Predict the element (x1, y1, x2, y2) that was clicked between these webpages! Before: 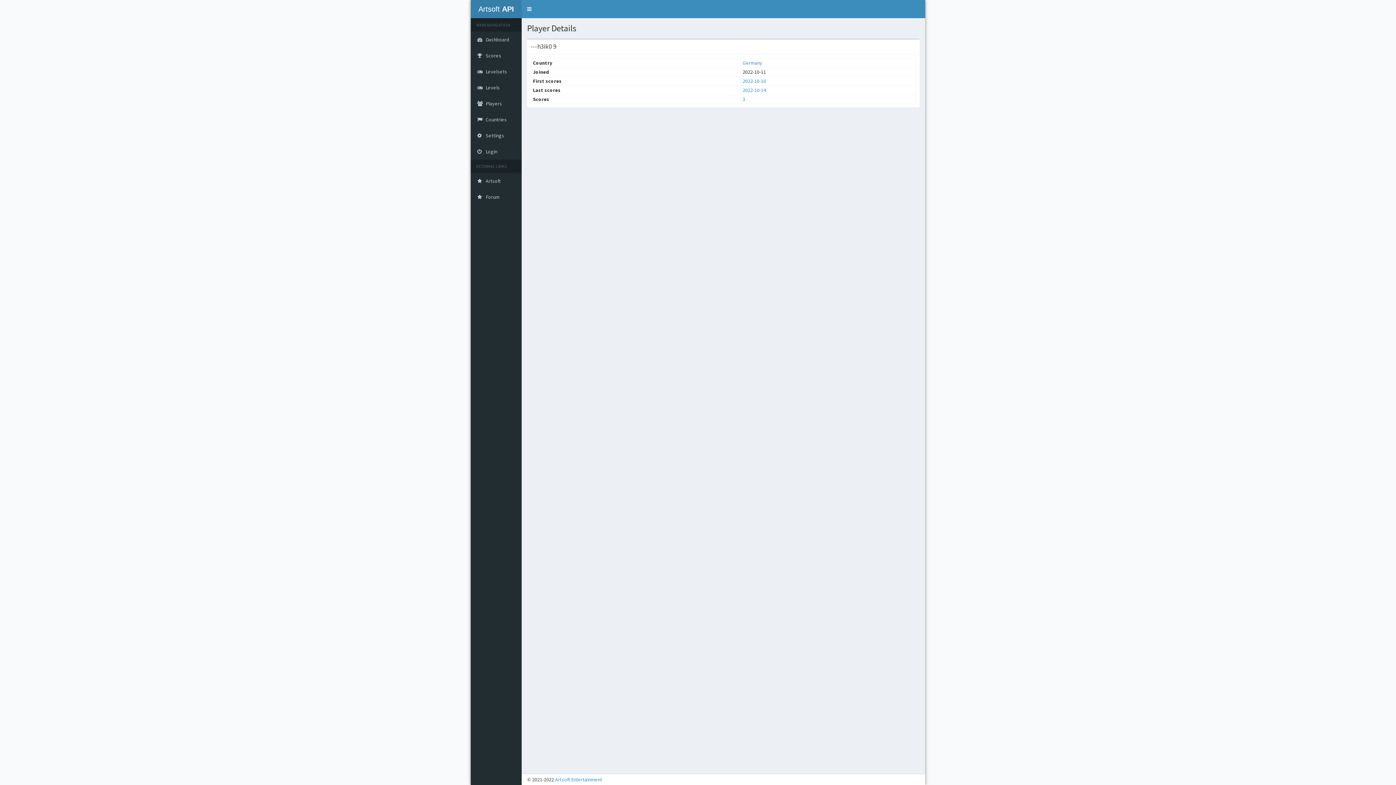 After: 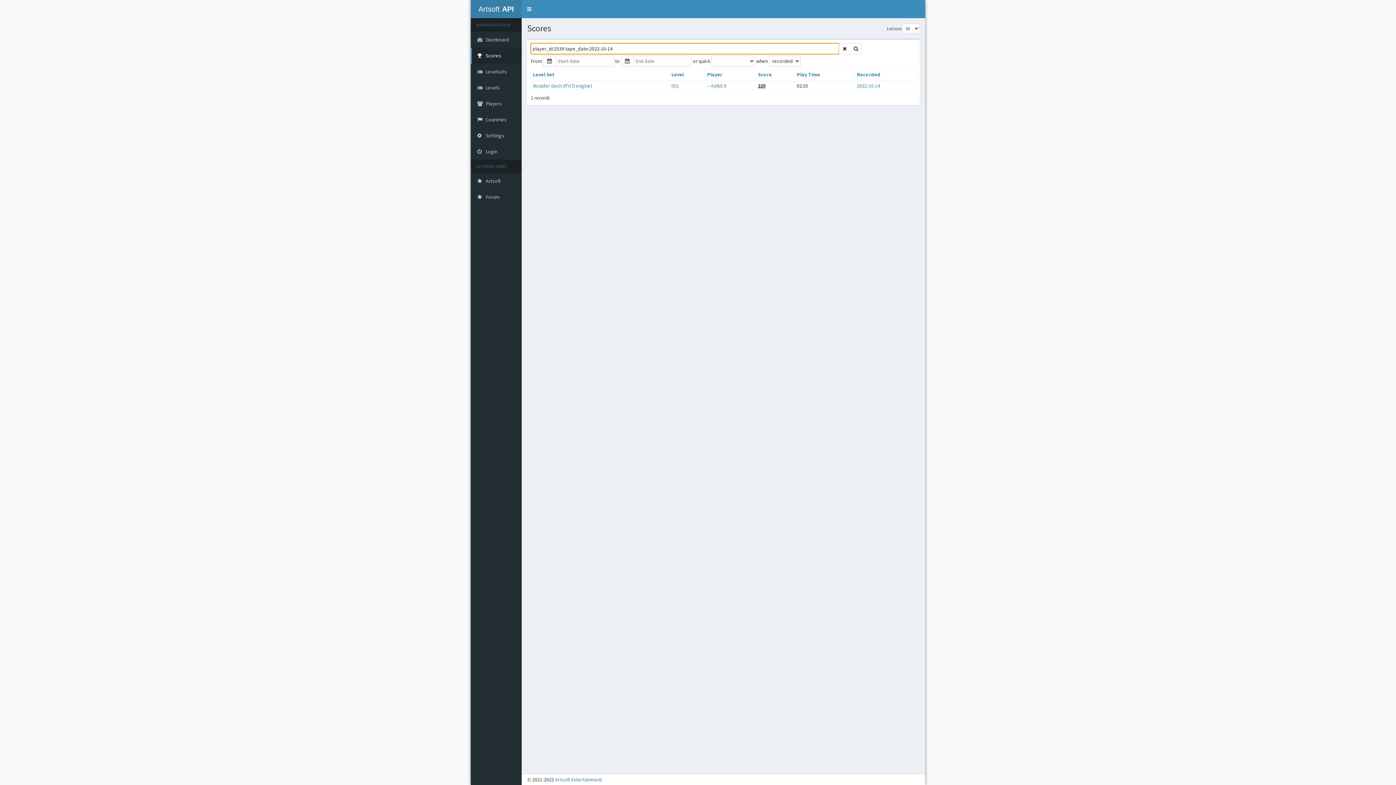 Action: label: 2022-10-14 bbox: (742, 86, 766, 93)